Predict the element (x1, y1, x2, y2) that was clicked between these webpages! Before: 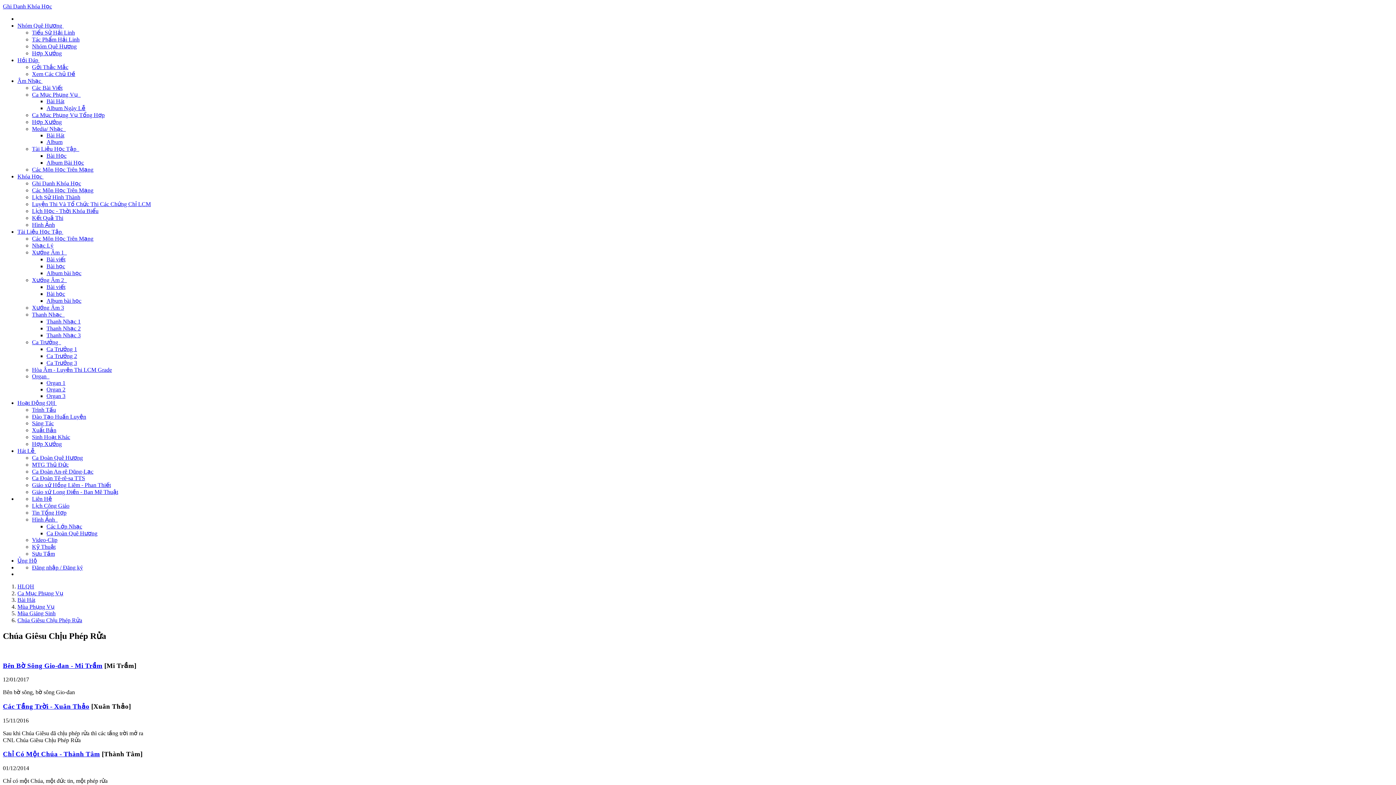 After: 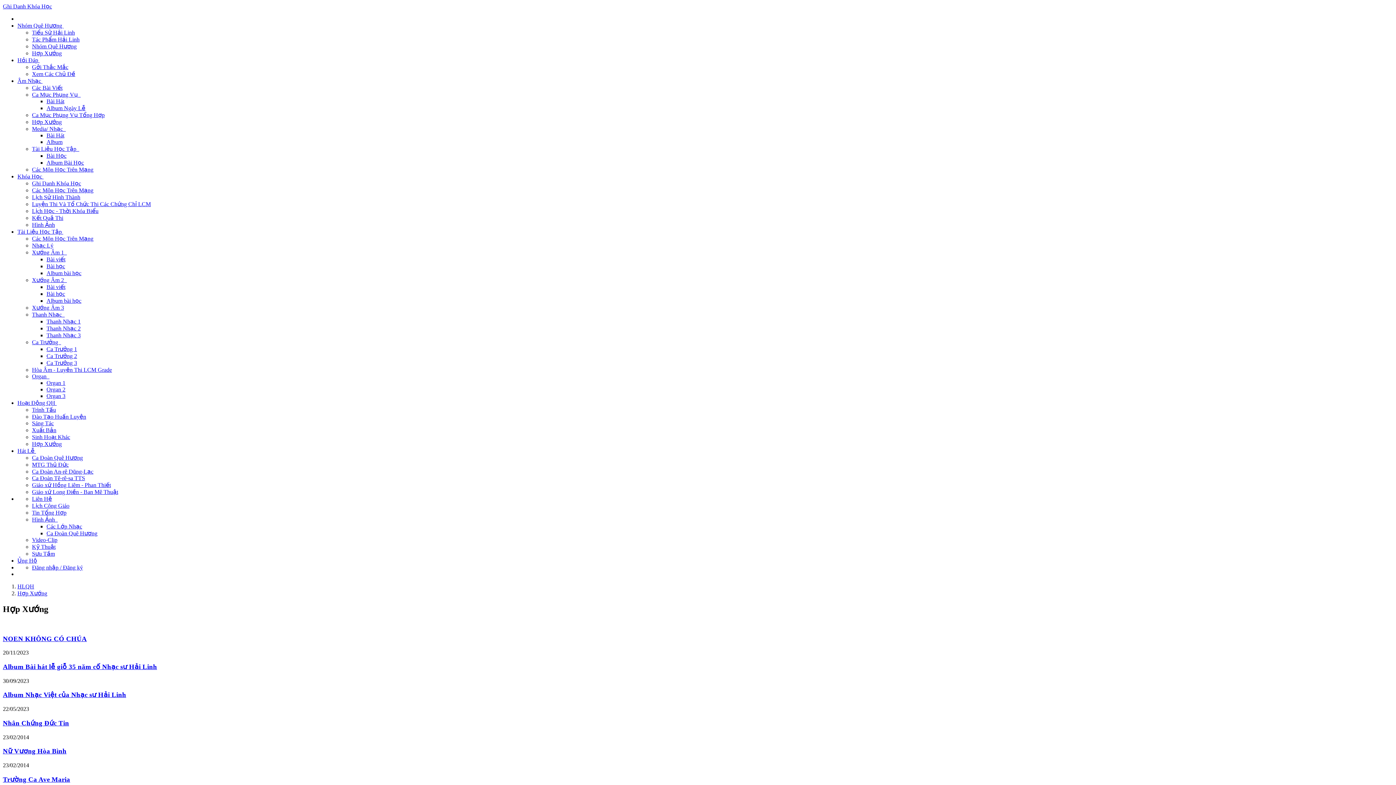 Action: label: Hợp Xướng bbox: (32, 50, 61, 56)